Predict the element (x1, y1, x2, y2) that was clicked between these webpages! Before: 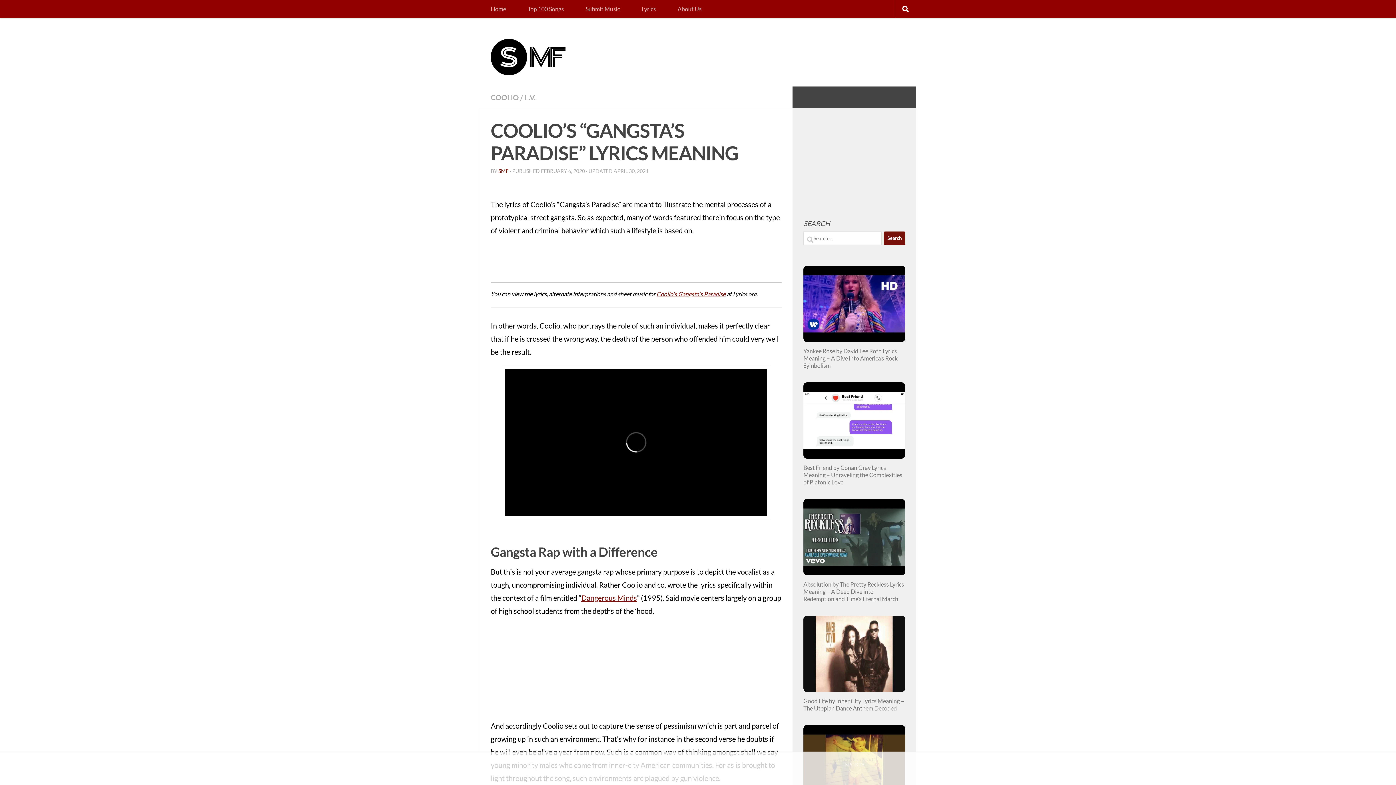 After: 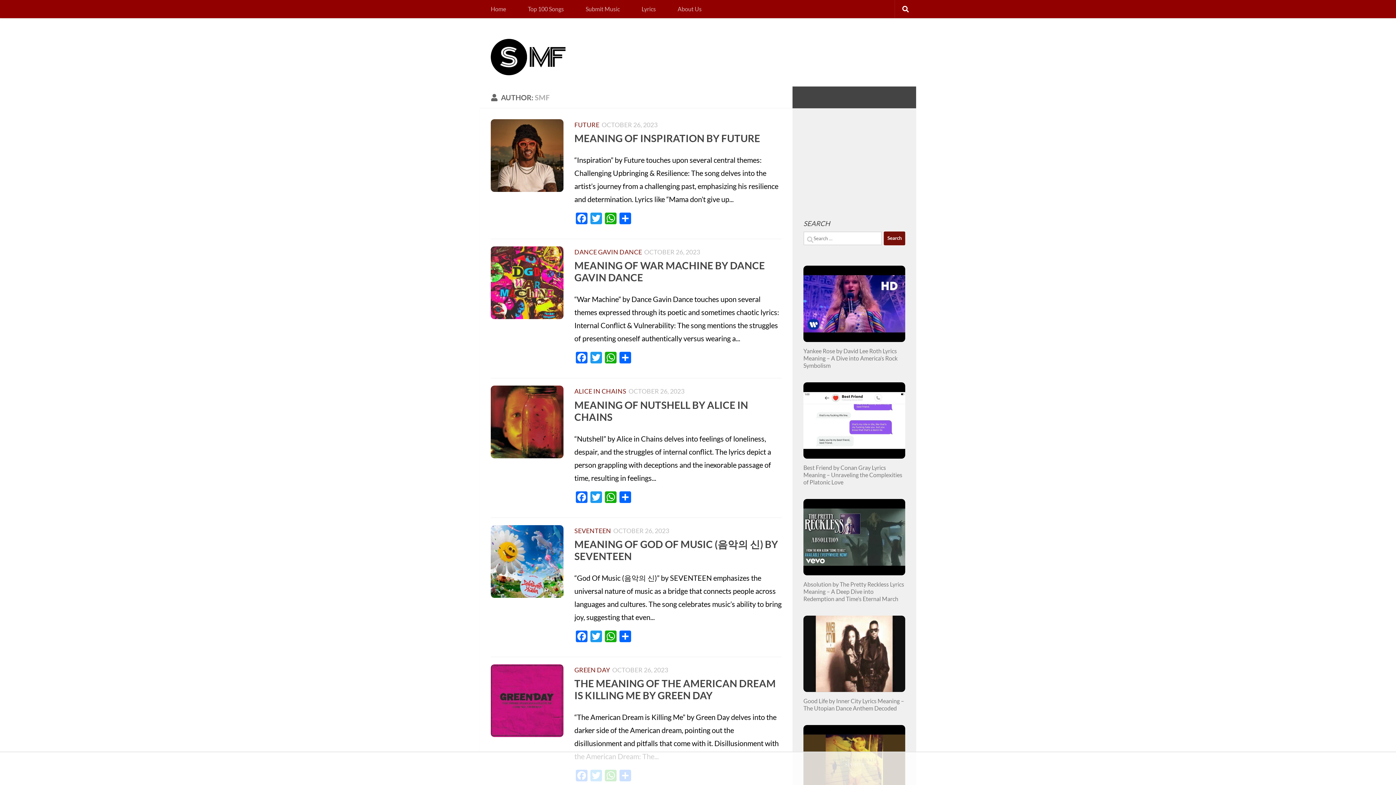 Action: bbox: (498, 167, 508, 174) label: SMF